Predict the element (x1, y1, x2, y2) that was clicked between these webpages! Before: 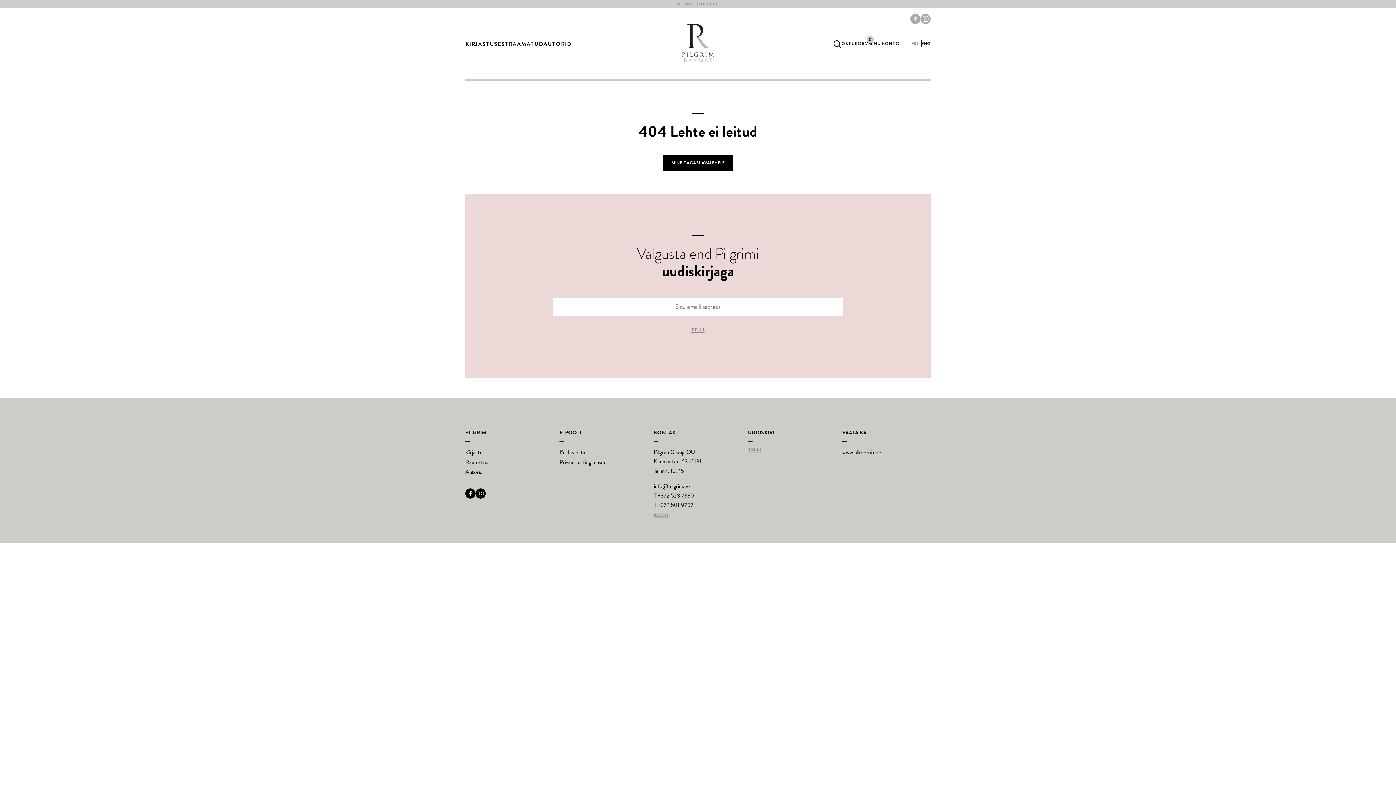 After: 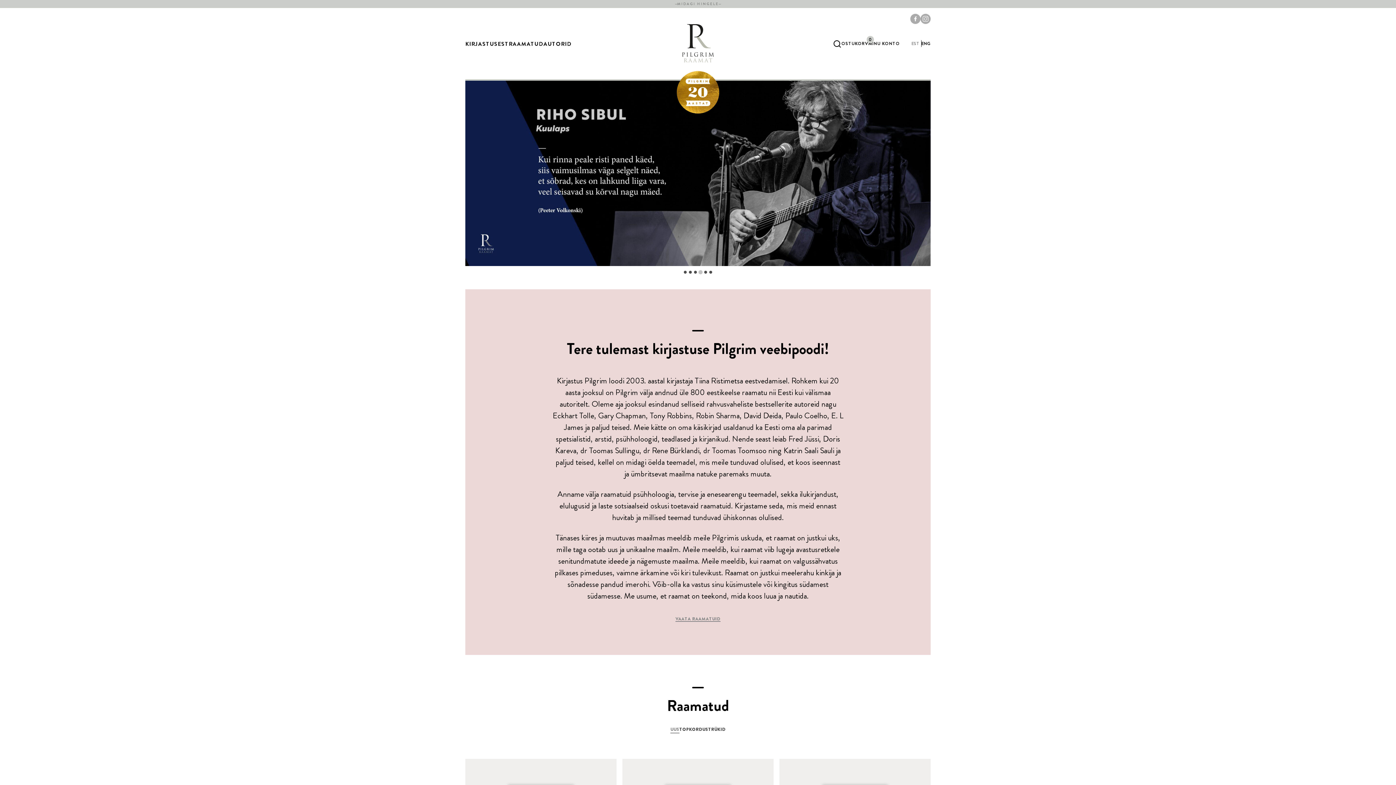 Action: bbox: (682, 24, 714, 62)